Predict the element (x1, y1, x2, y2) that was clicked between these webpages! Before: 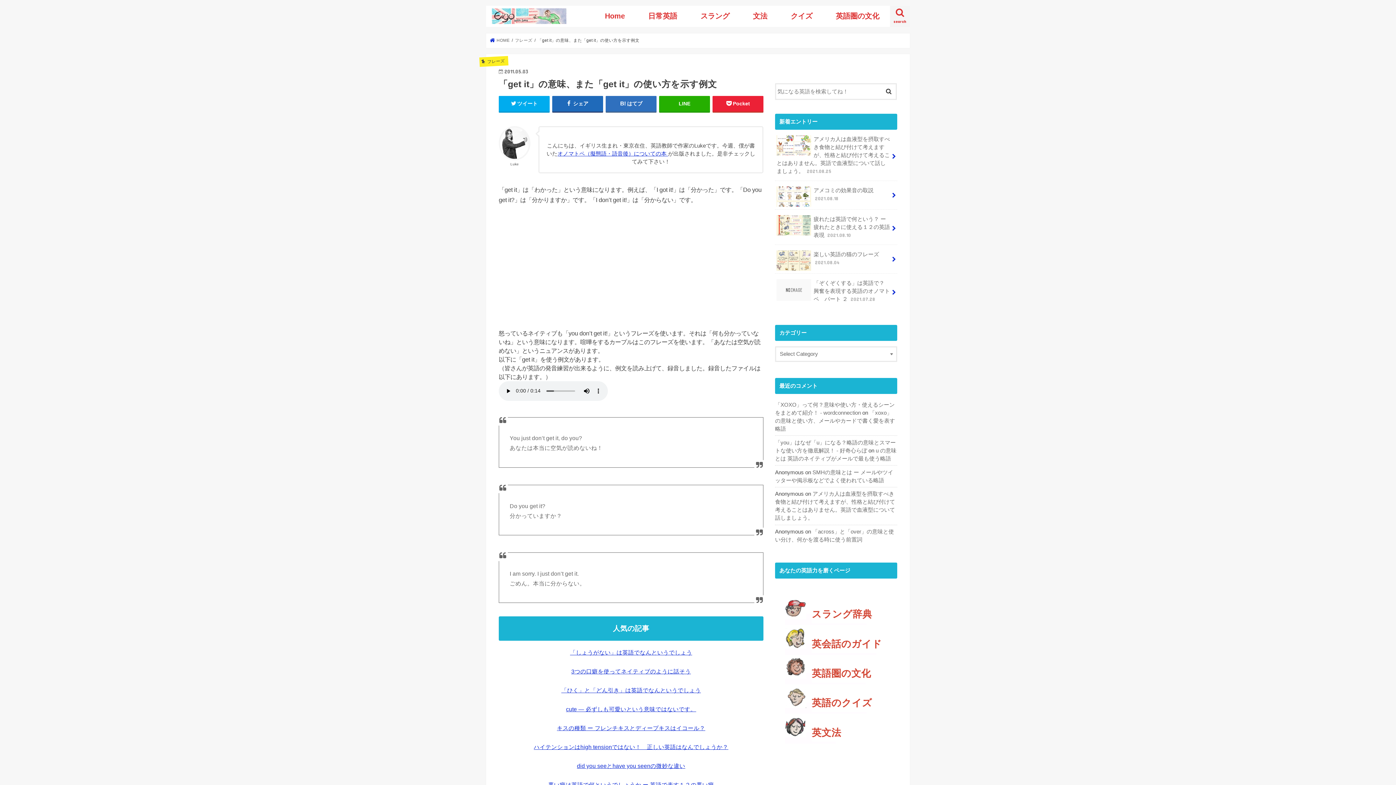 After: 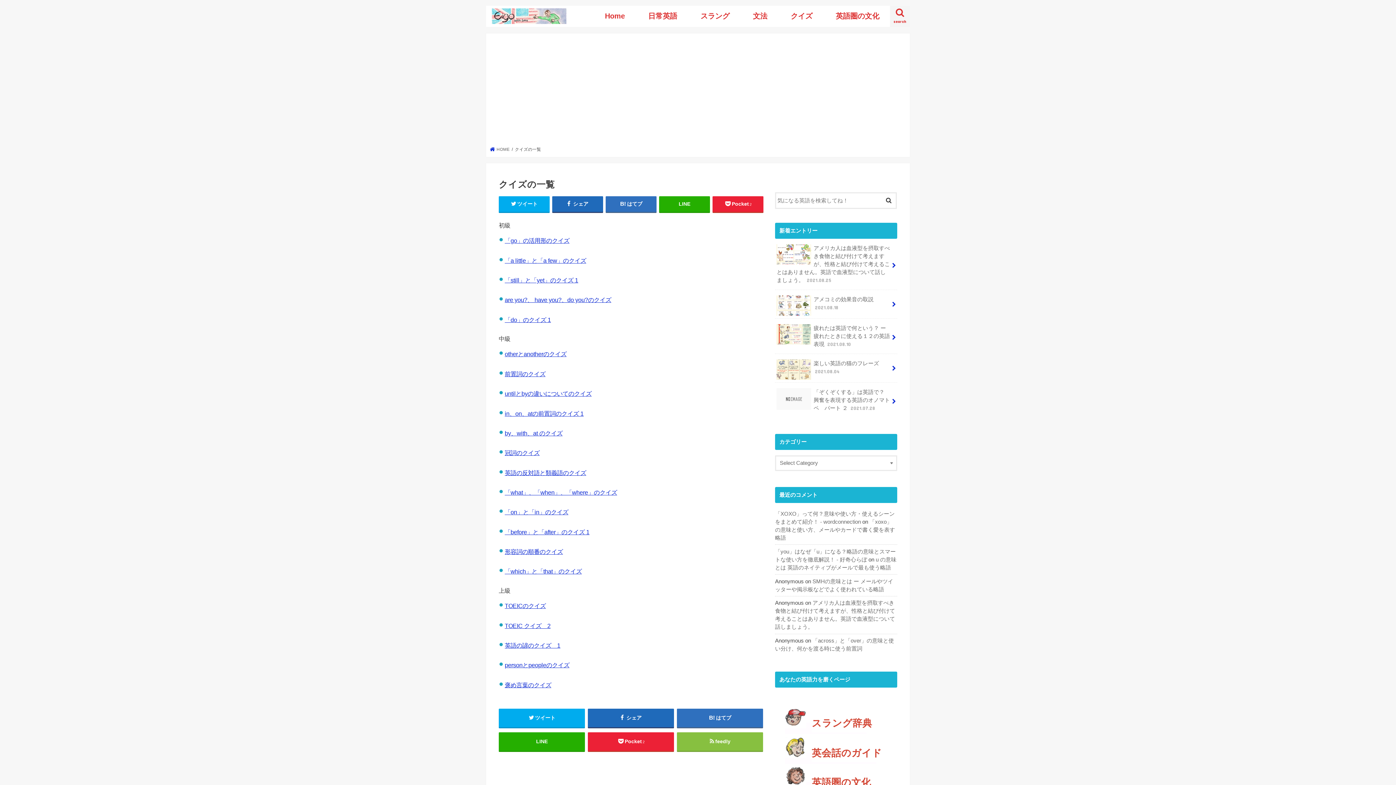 Action: bbox: (779, 5, 824, 25) label: クイズ